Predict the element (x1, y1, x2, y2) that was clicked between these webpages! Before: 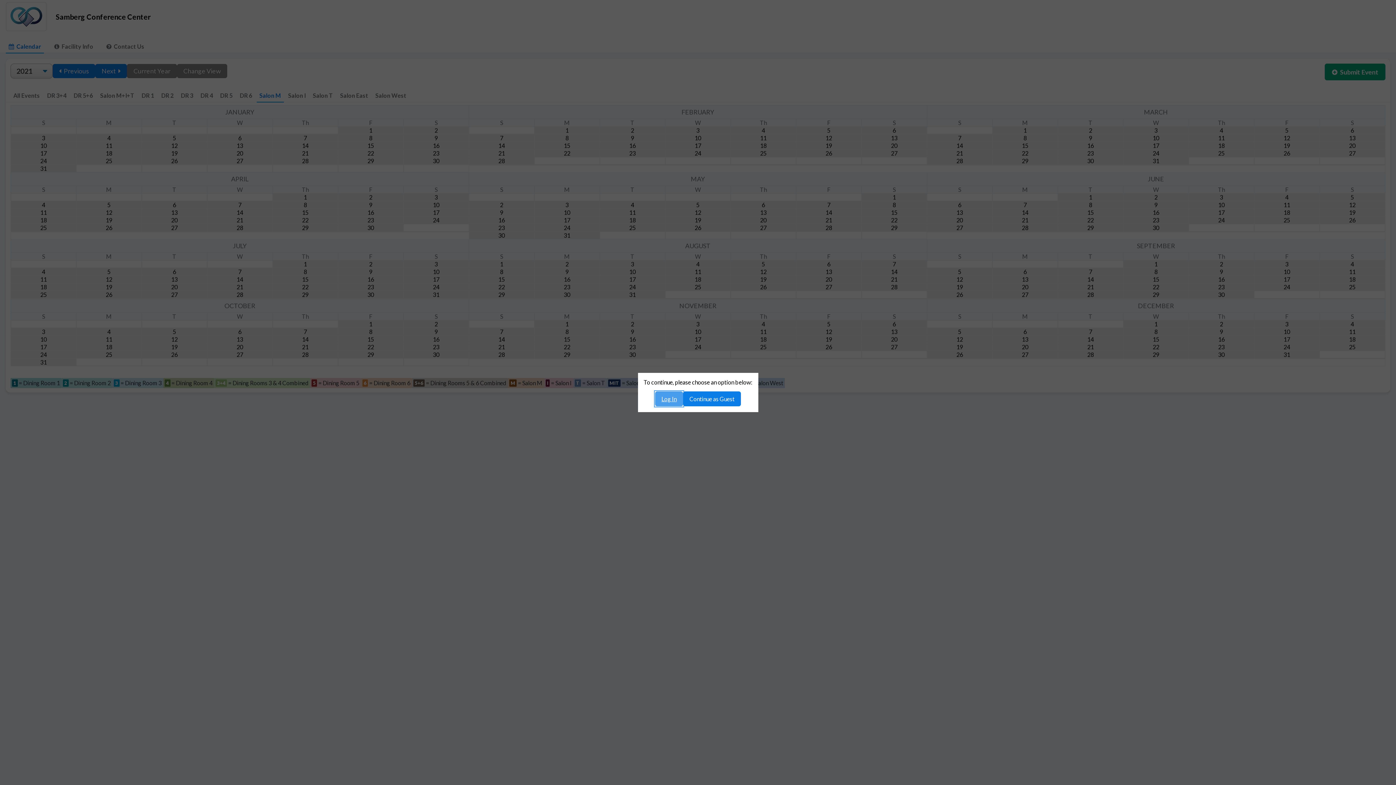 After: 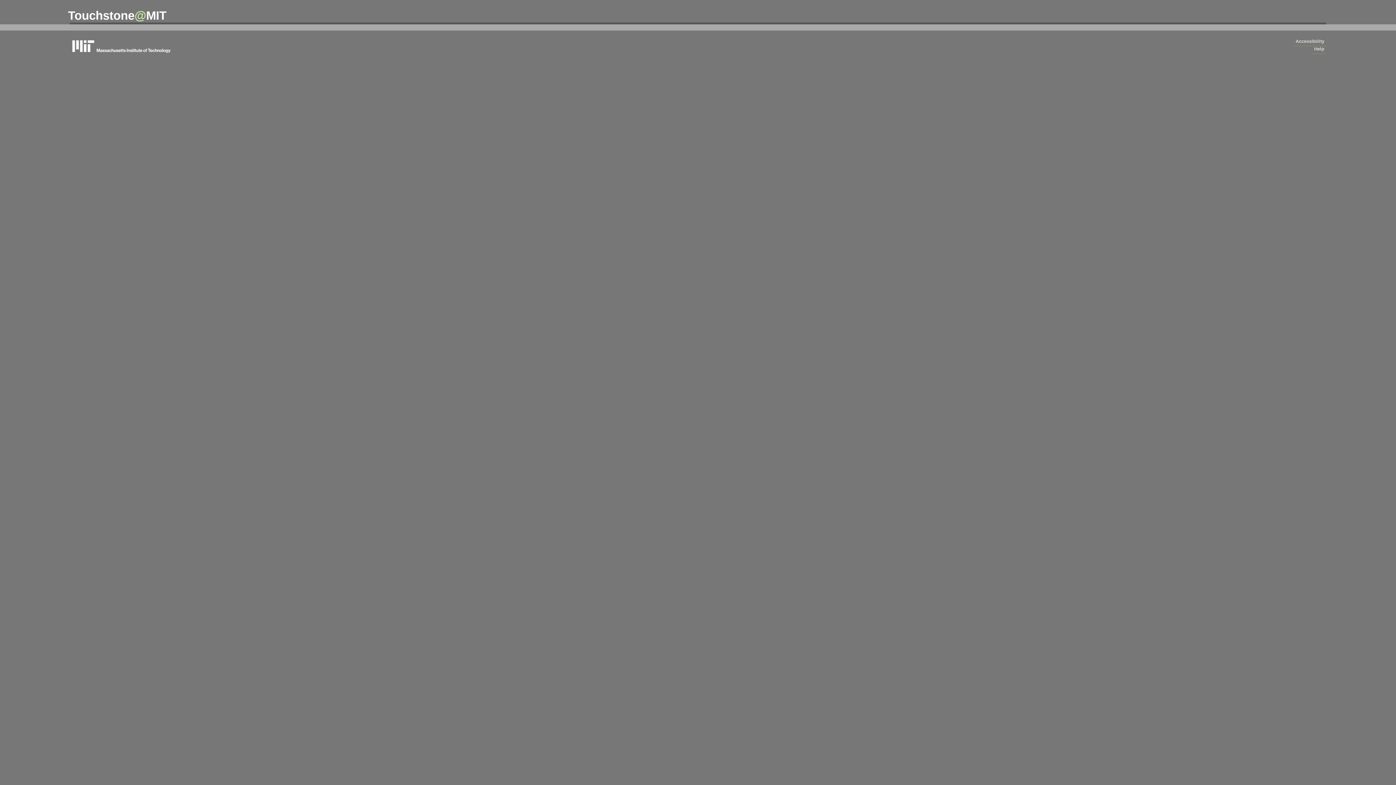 Action: bbox: (655, 391, 683, 406) label: Log In